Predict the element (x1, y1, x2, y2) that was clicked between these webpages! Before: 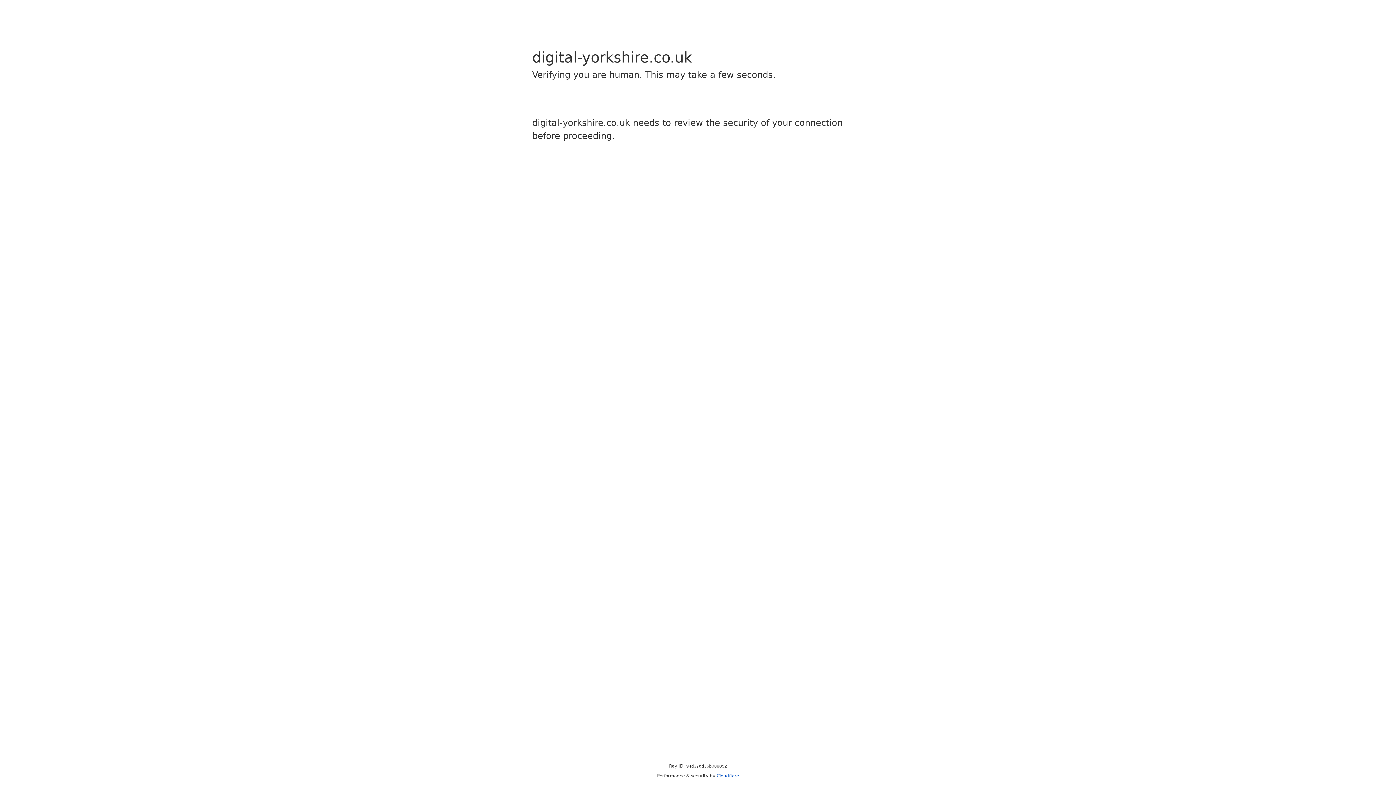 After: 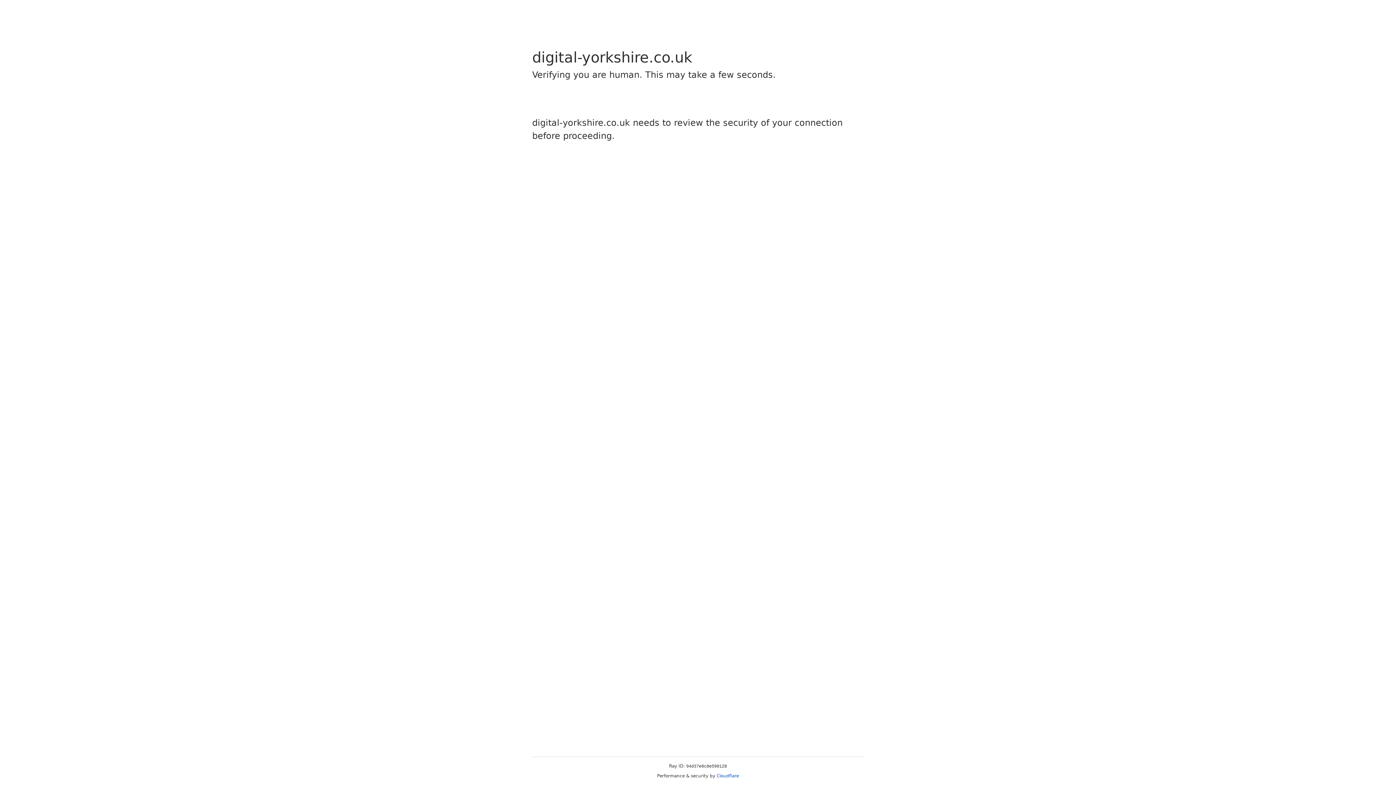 Action: label: Cloudflare bbox: (716, 773, 739, 778)